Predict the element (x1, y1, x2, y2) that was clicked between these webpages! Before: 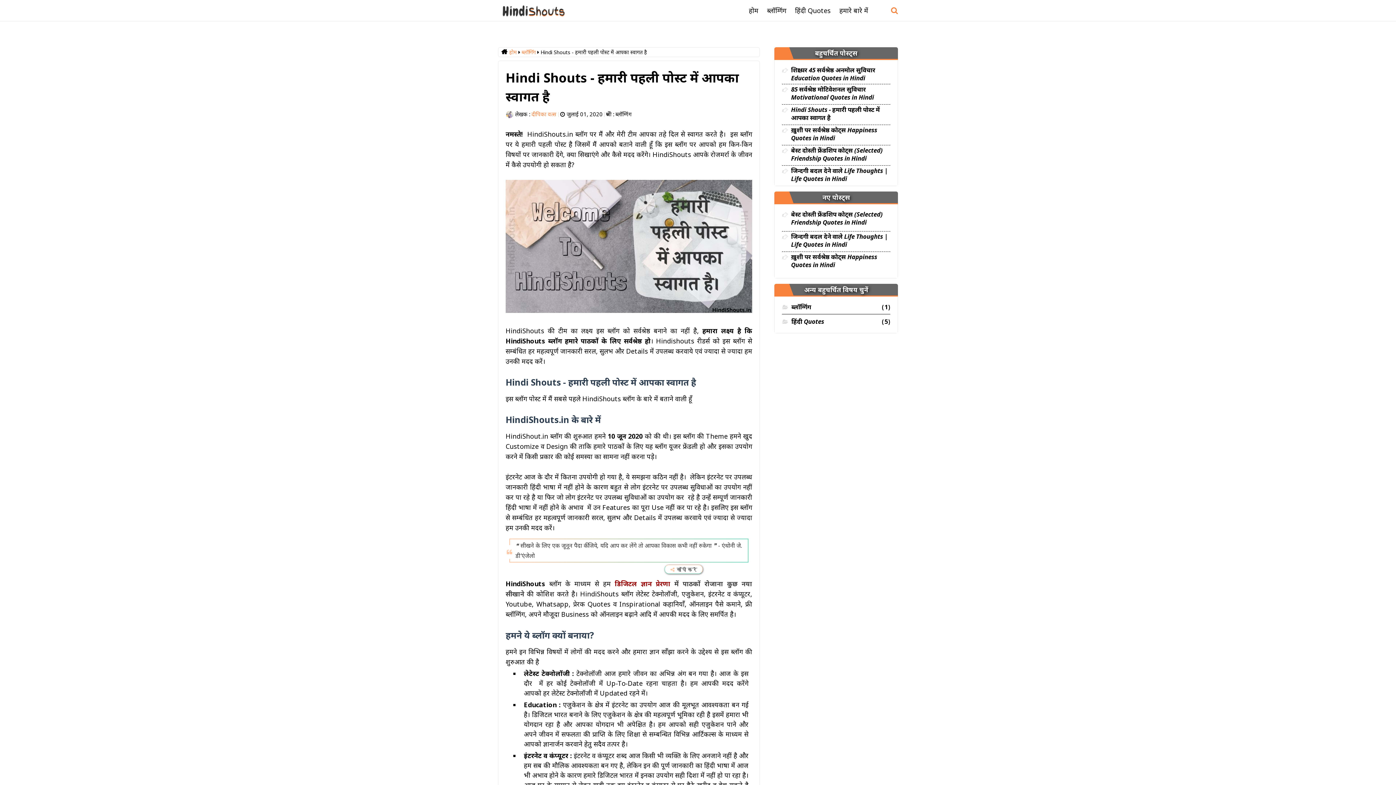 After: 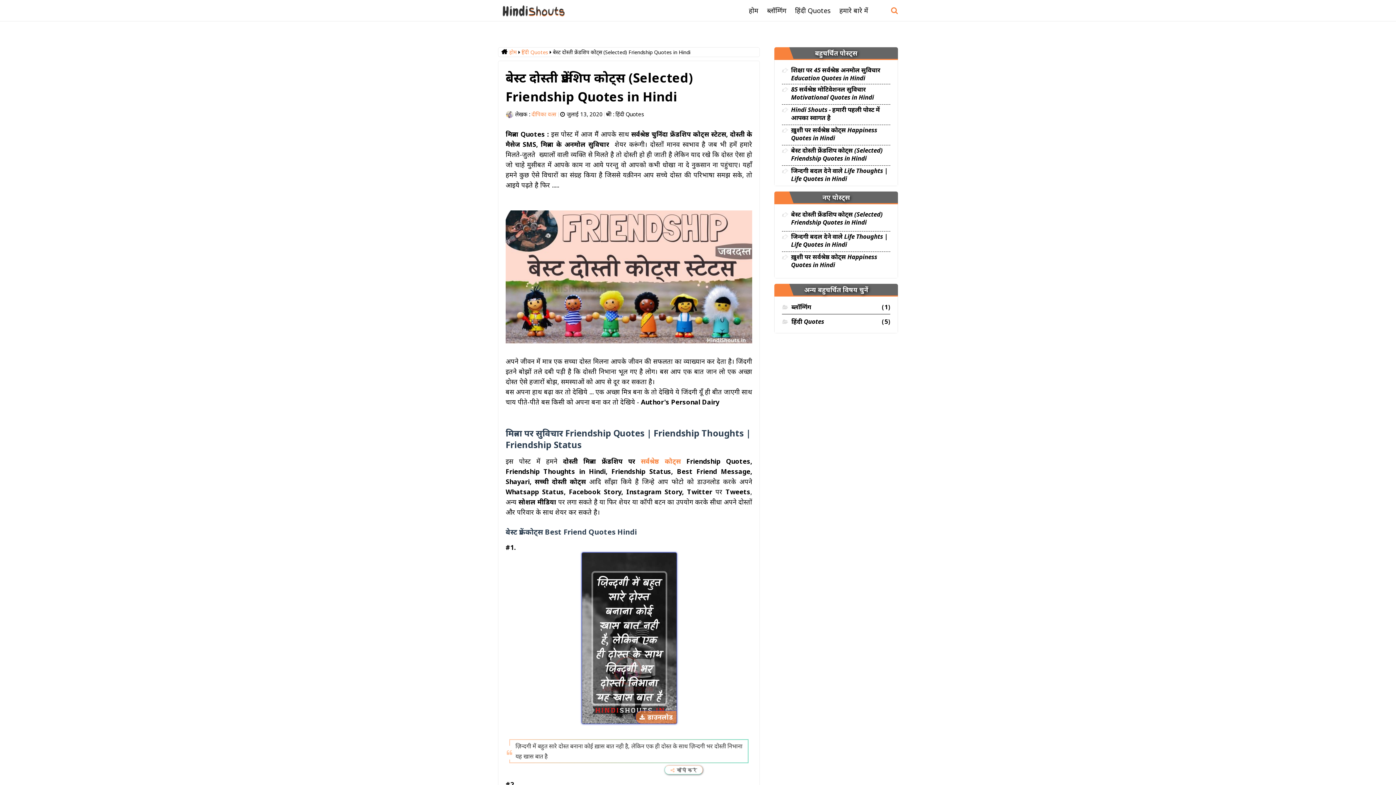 Action: bbox: (782, 210, 890, 226) label: बेस्ट दोस्ती फ्रेंडशिप कोट्स (Selected) Friendship Quotes in Hindi